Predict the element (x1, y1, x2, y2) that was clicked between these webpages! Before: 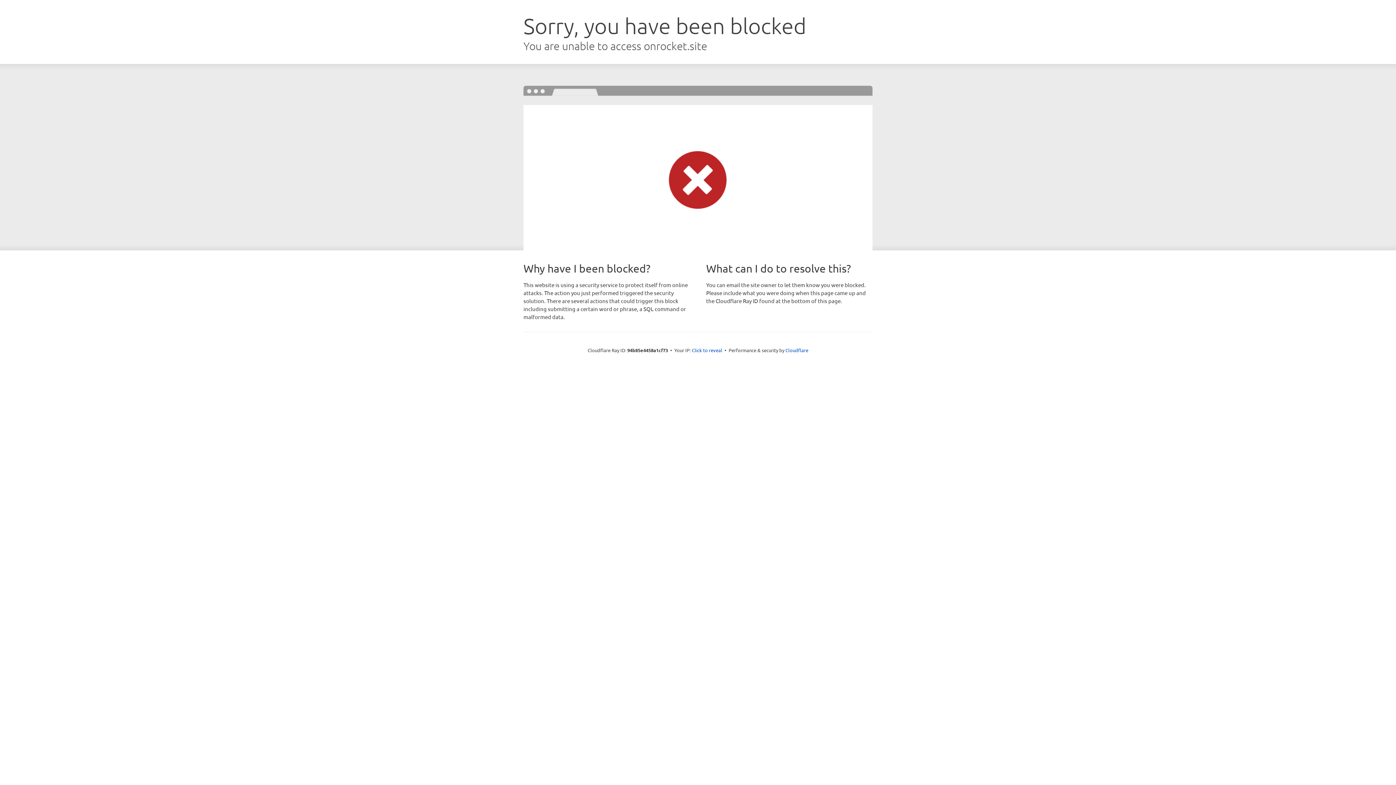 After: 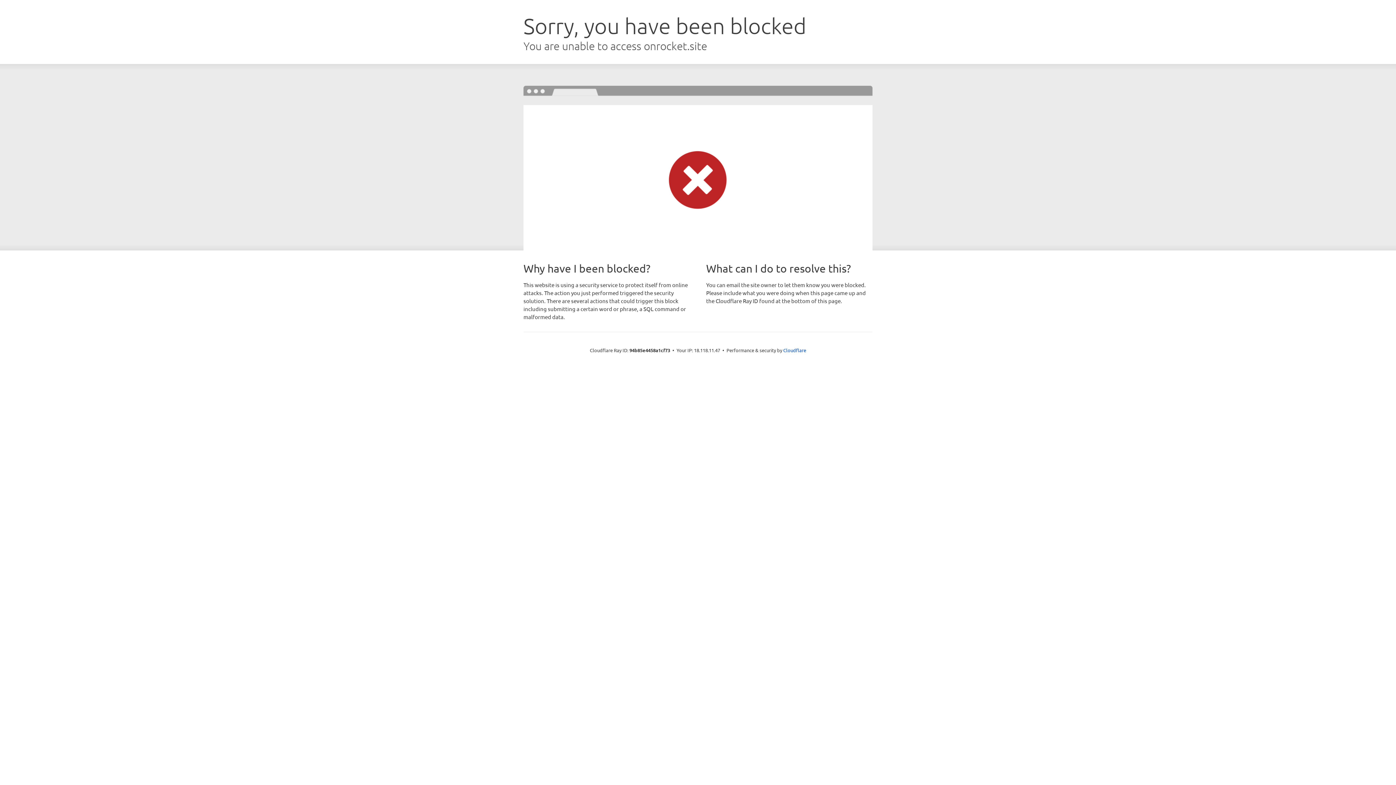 Action: label: Click to reveal bbox: (692, 346, 722, 353)